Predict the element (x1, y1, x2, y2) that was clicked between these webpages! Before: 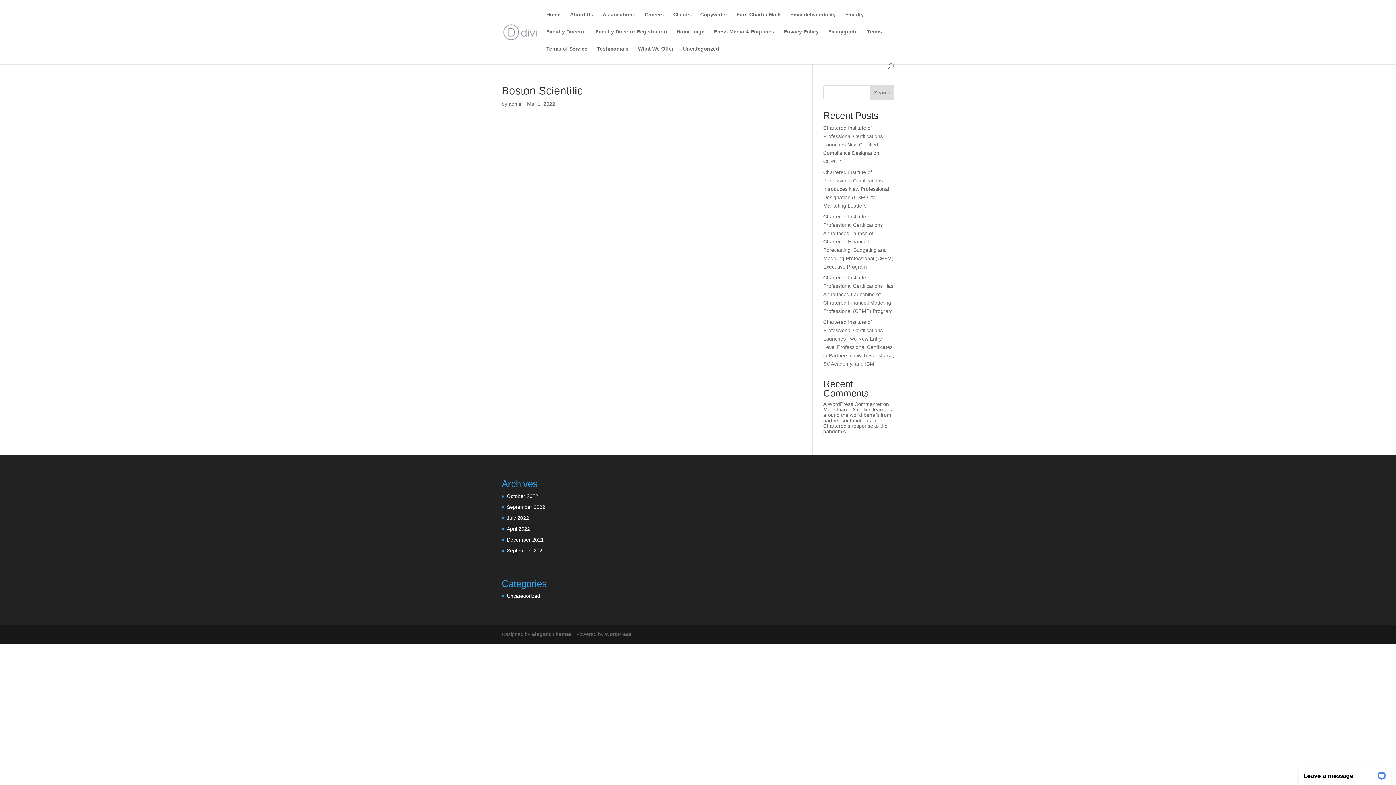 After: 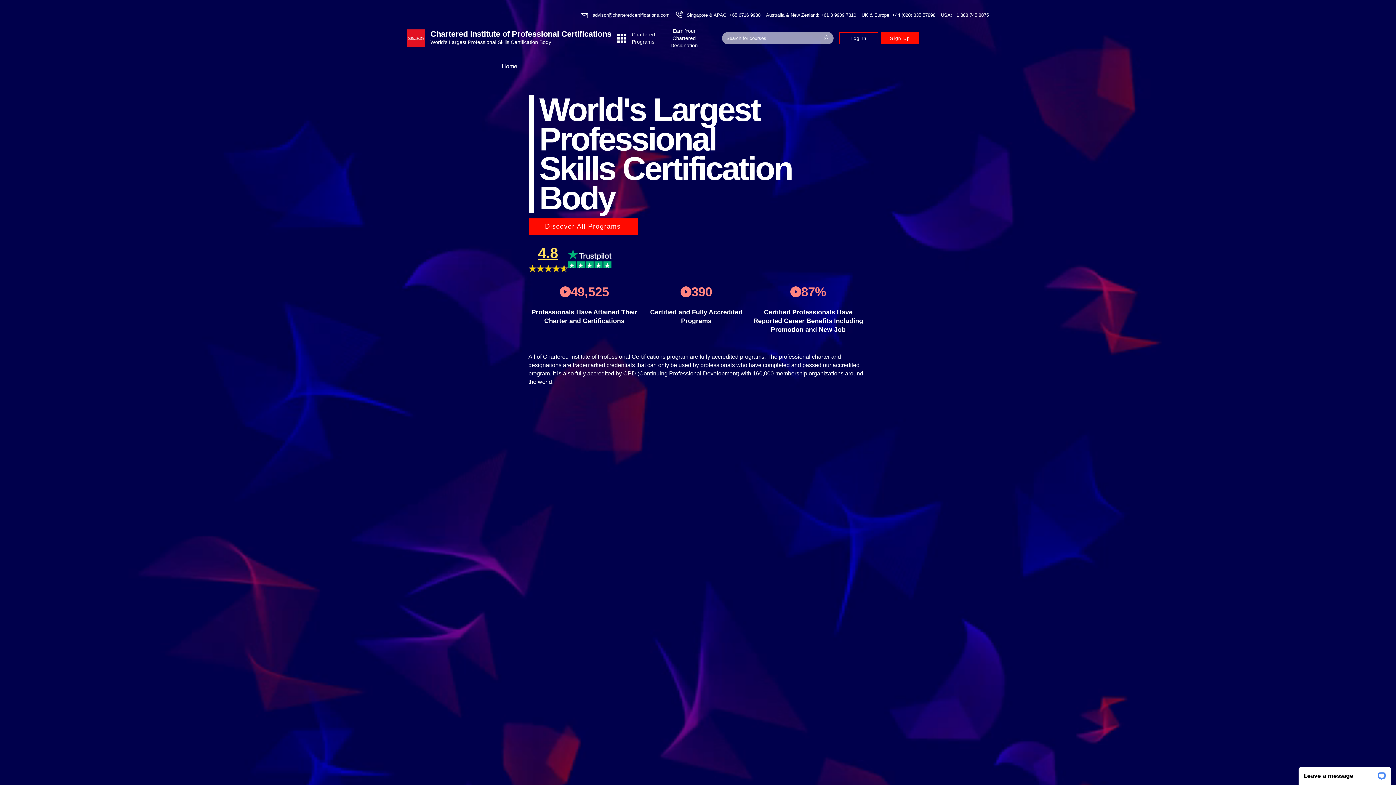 Action: bbox: (546, 12, 560, 29) label: Home